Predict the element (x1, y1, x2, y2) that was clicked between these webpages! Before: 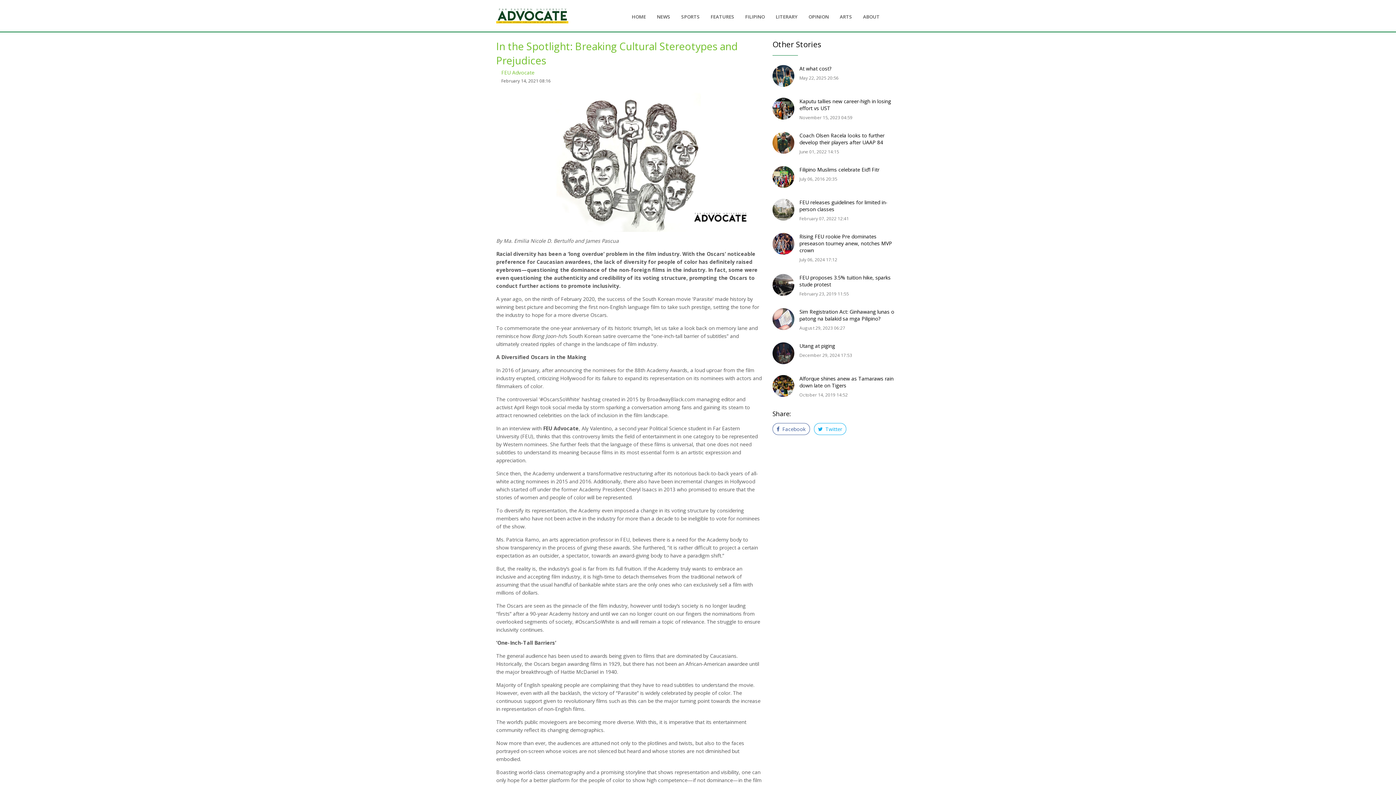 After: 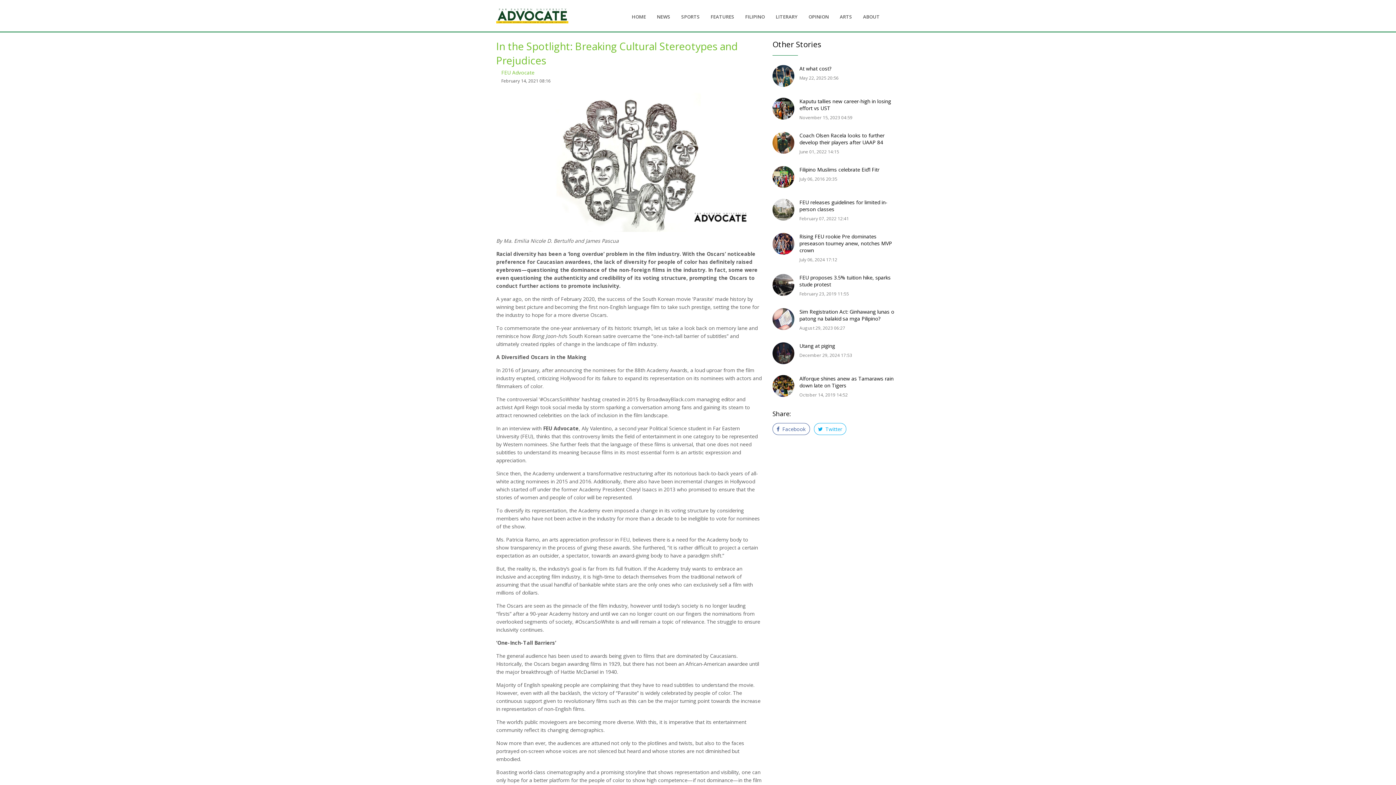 Action: bbox: (772, 375, 794, 397)